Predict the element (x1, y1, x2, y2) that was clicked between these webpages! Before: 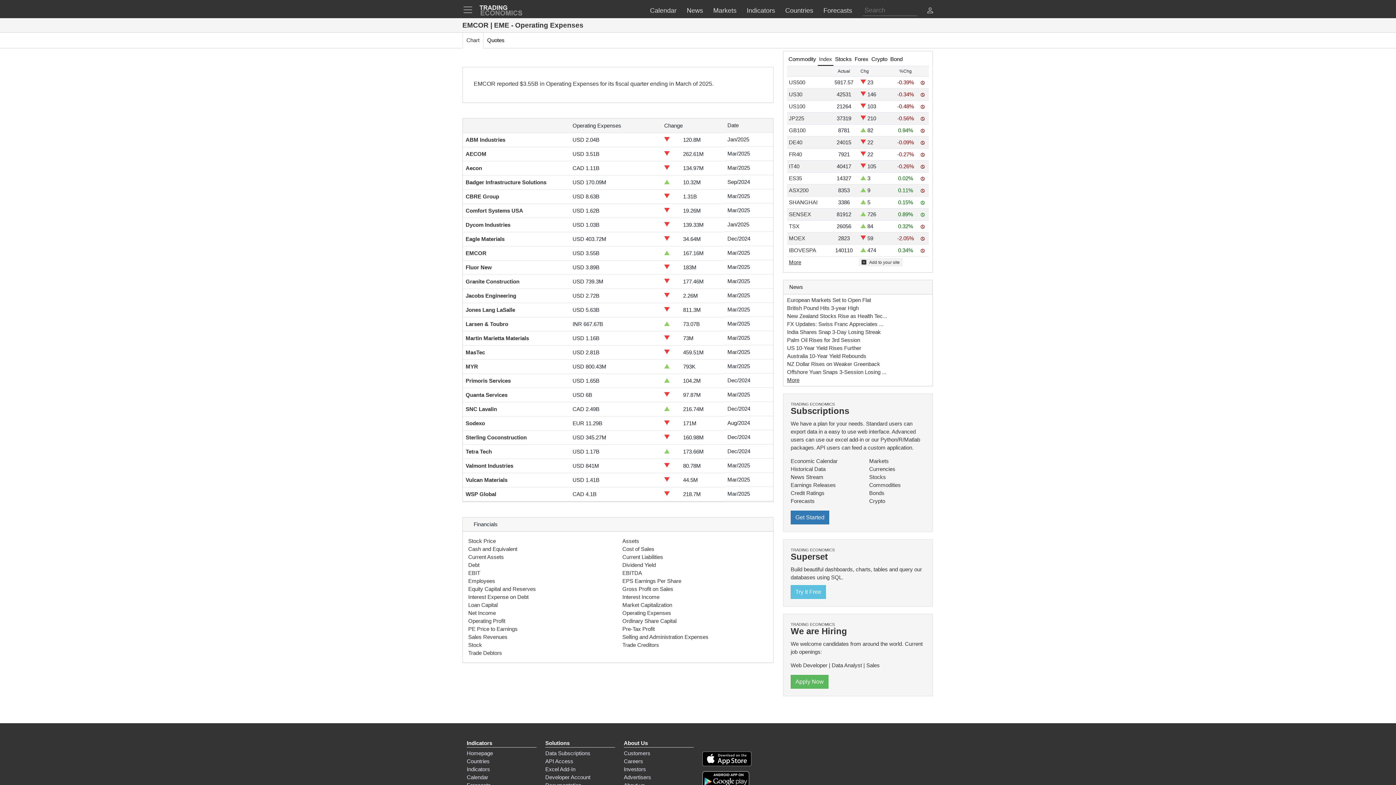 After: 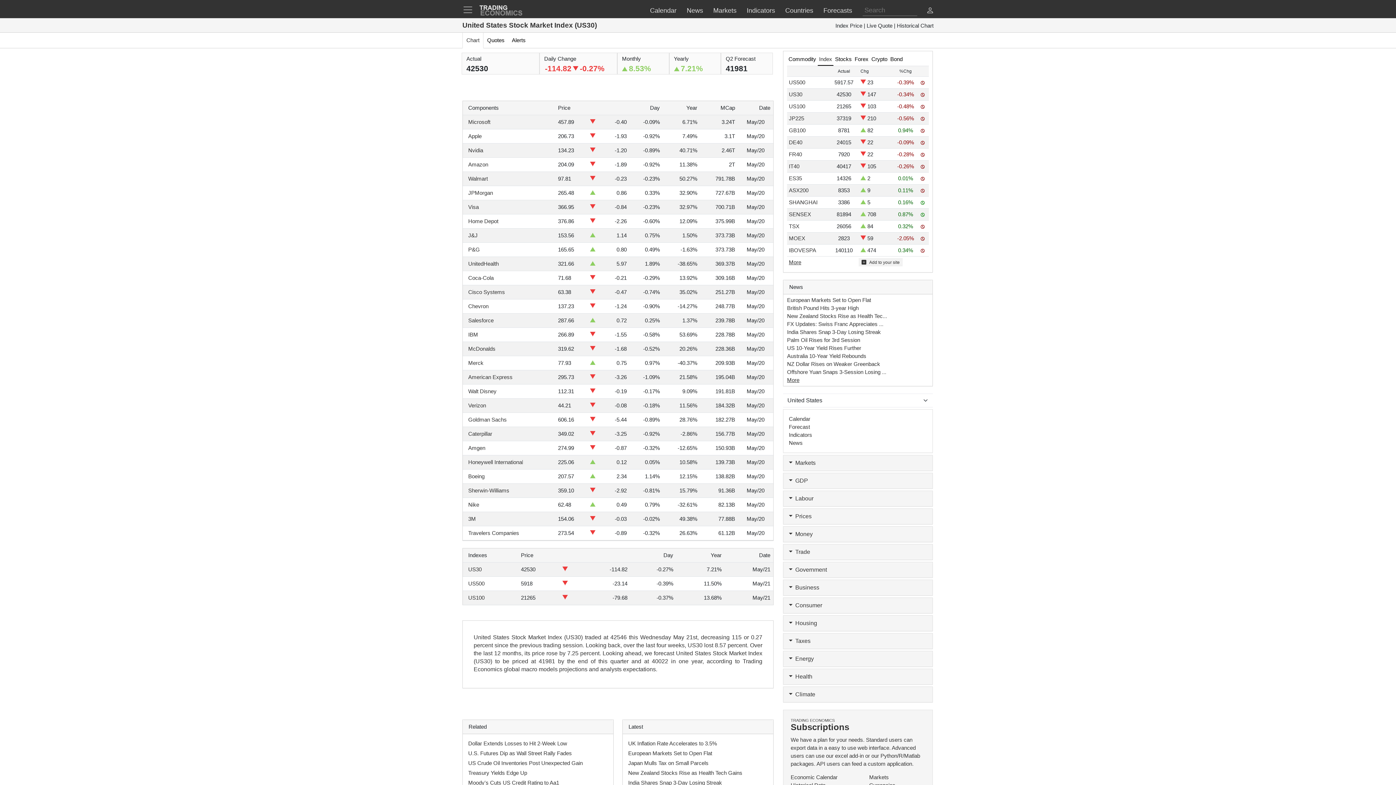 Action: bbox: (789, 91, 802, 97) label: US30